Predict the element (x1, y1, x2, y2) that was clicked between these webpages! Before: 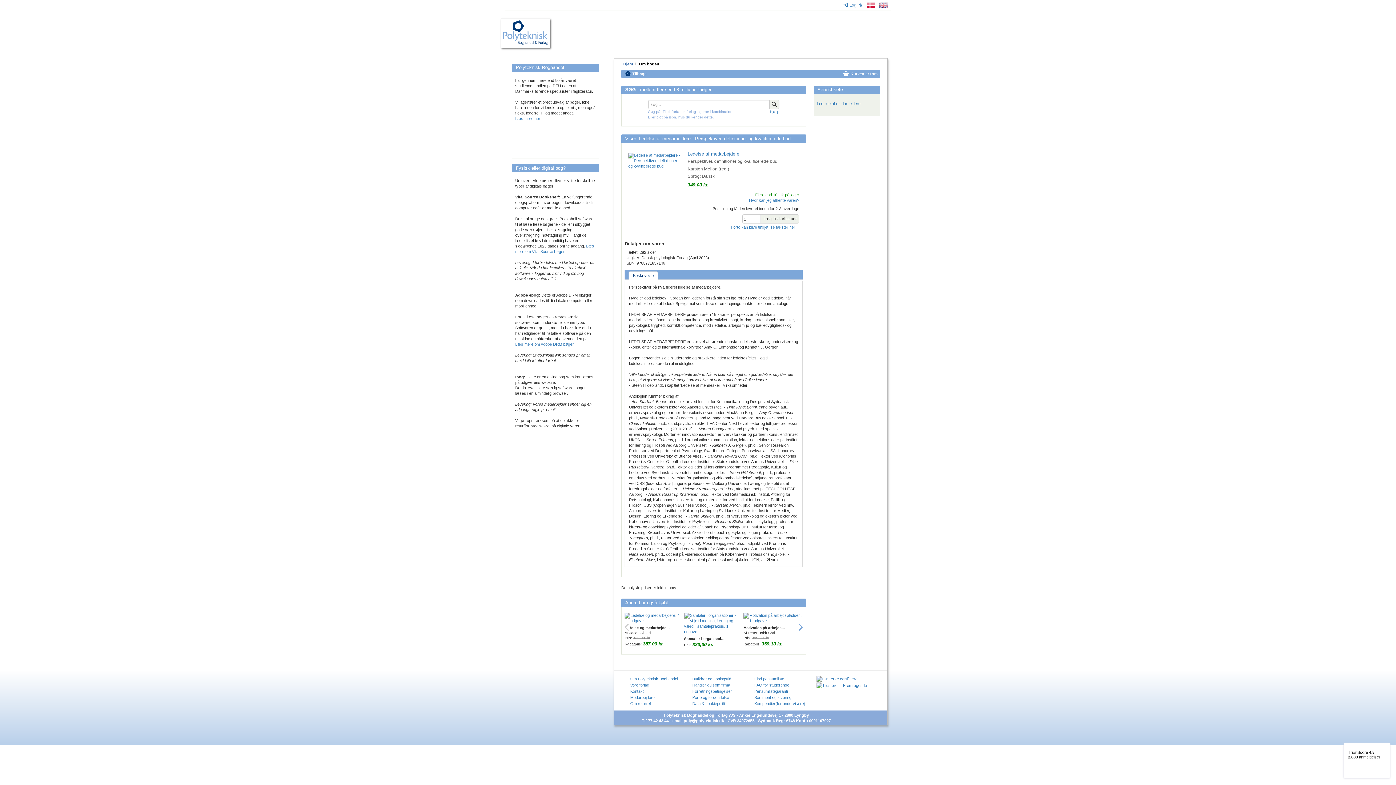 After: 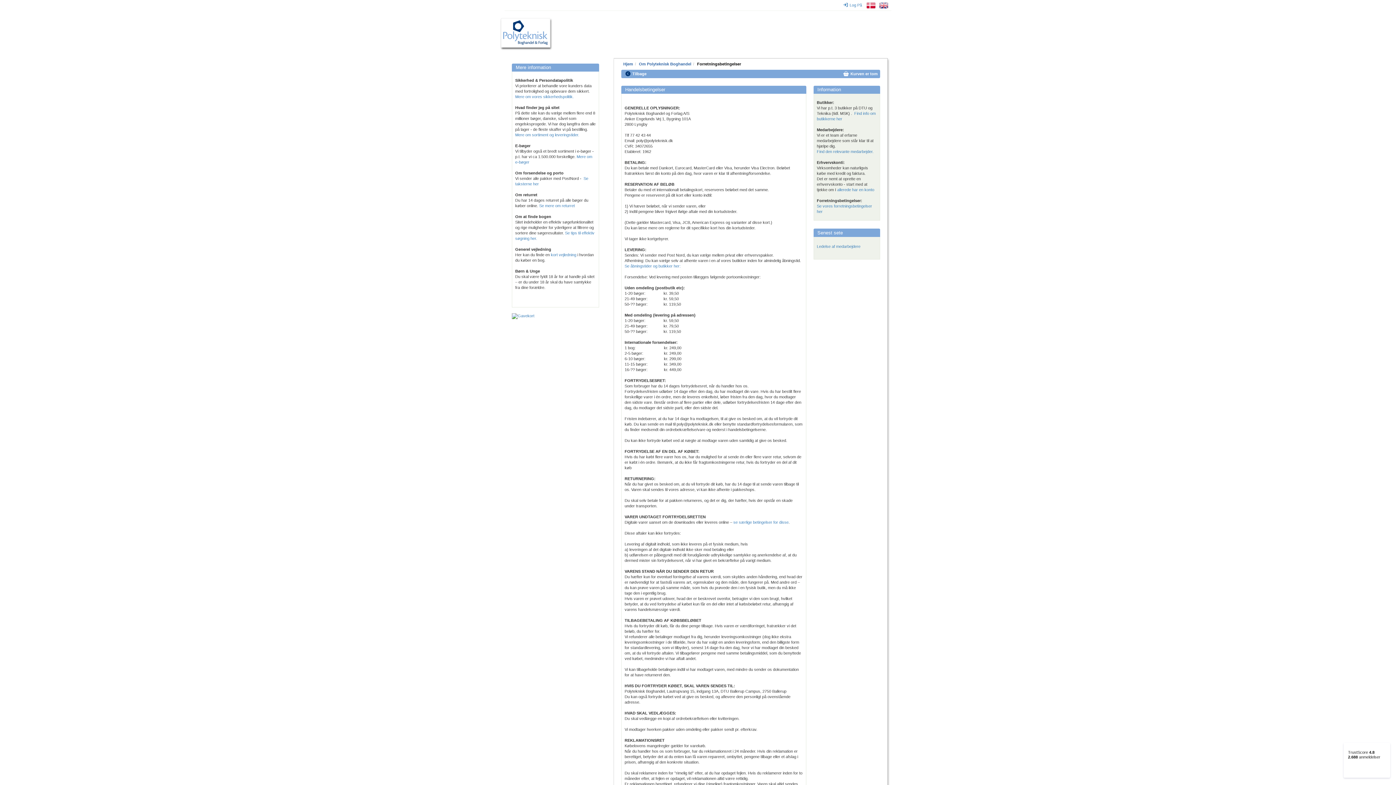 Action: label: Forretningsbetingelser bbox: (692, 689, 732, 693)